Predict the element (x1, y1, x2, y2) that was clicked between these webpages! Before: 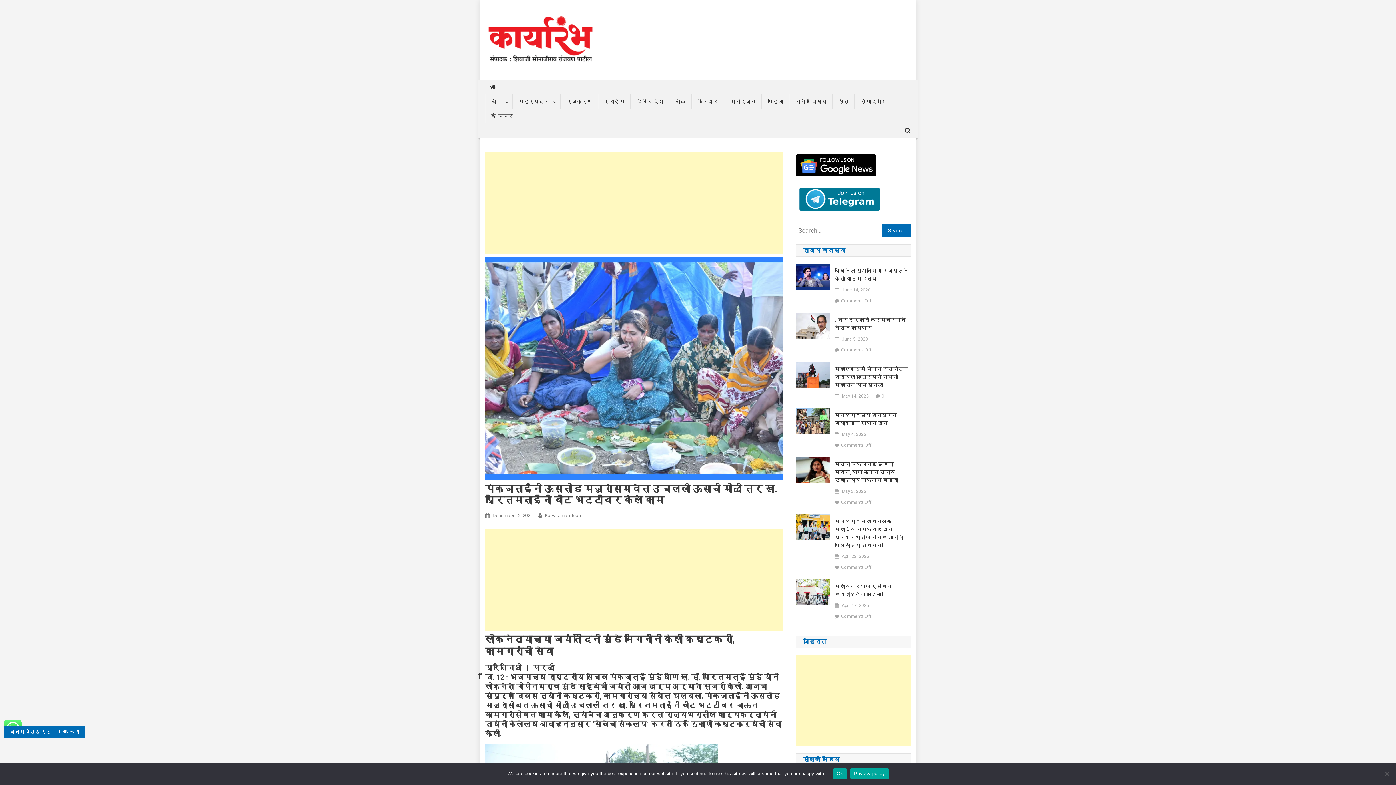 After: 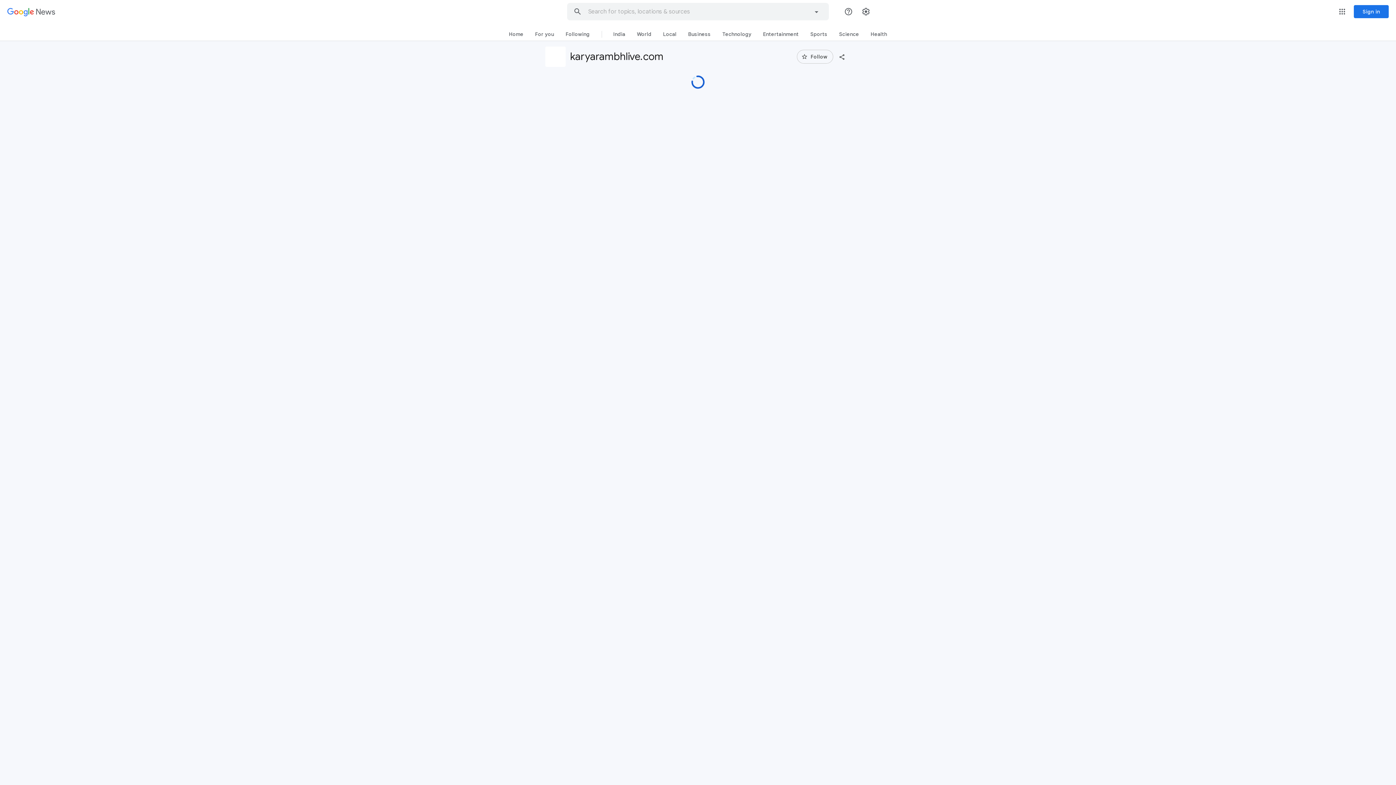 Action: bbox: (796, 160, 876, 168)